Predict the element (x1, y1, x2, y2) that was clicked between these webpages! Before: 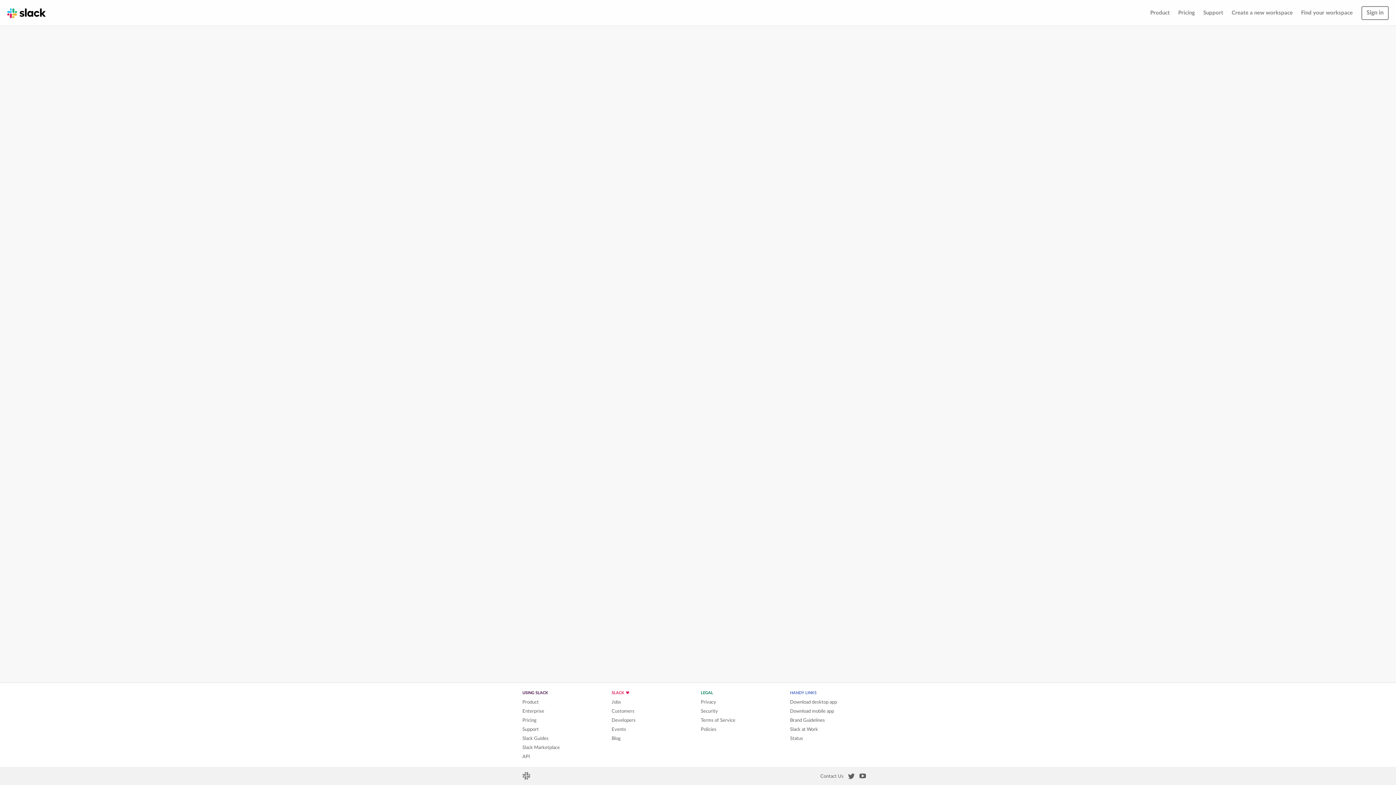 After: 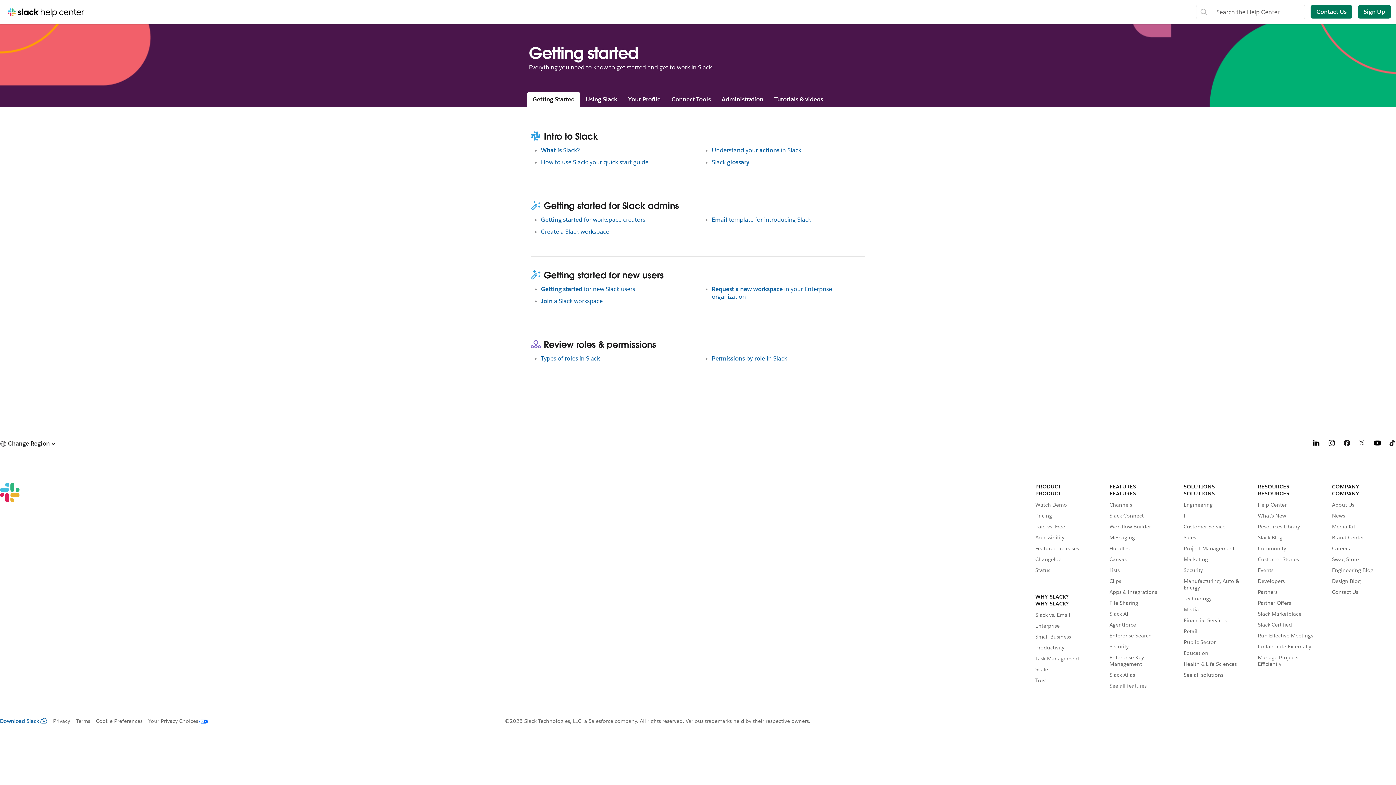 Action: label: Slack Guides bbox: (522, 736, 548, 741)